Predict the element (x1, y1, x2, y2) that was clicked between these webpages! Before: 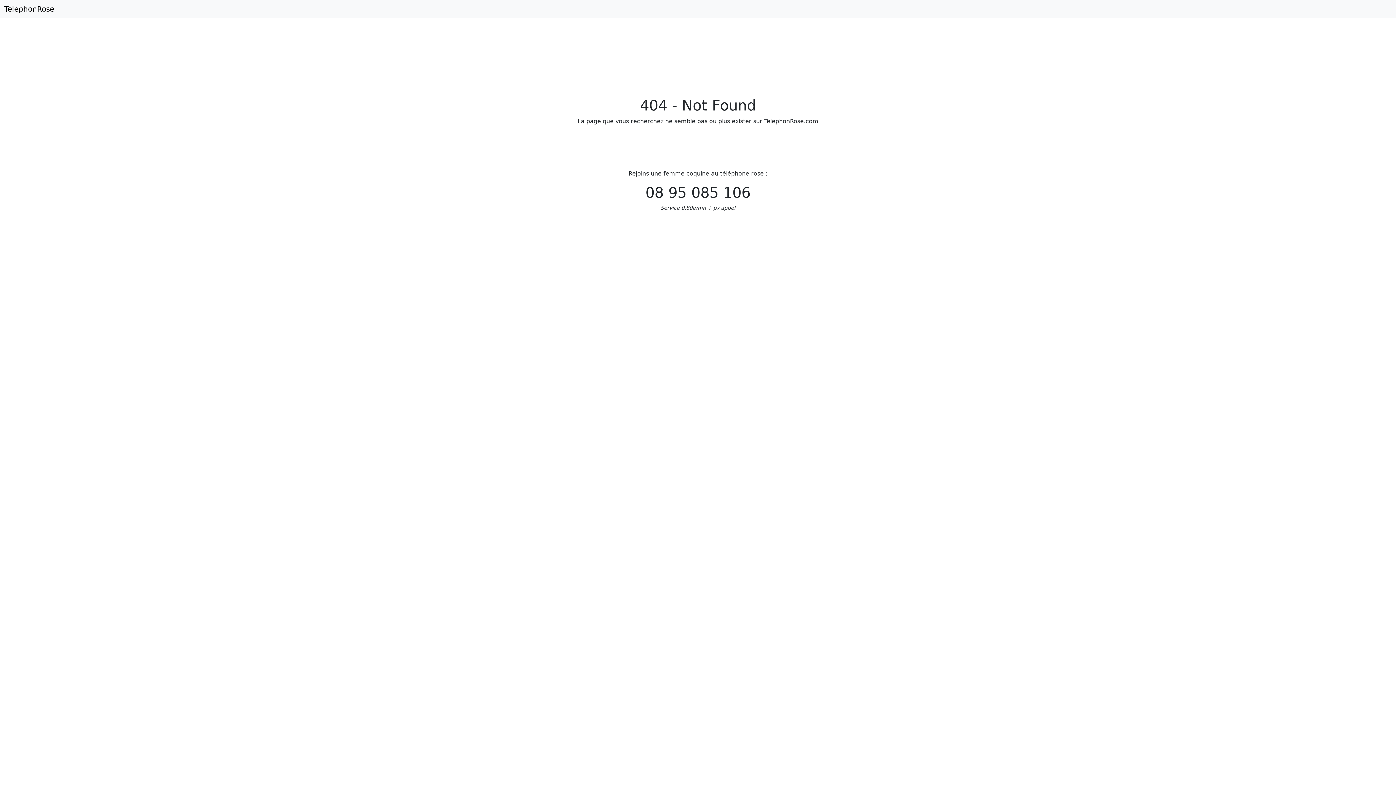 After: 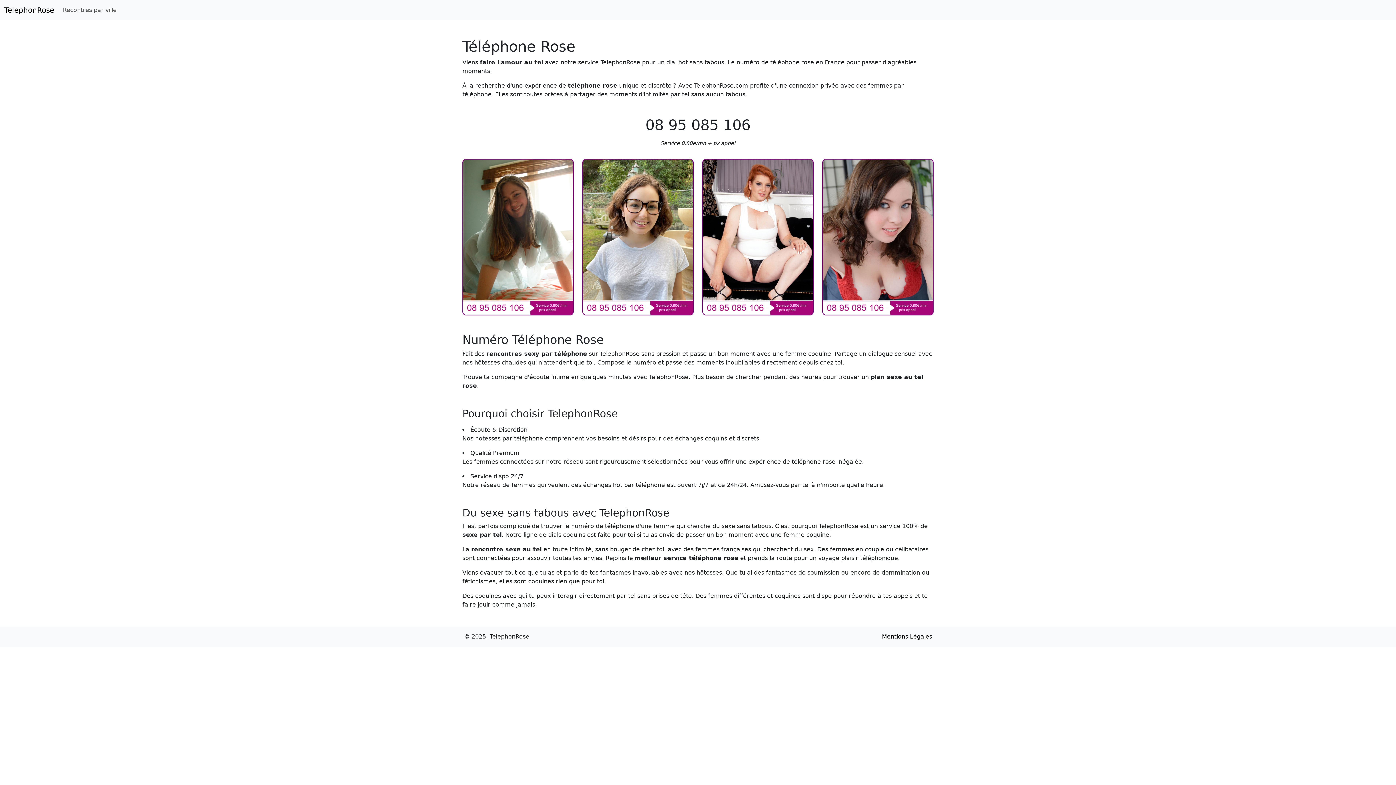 Action: label: TelephonRose bbox: (4, 2, 54, 15)